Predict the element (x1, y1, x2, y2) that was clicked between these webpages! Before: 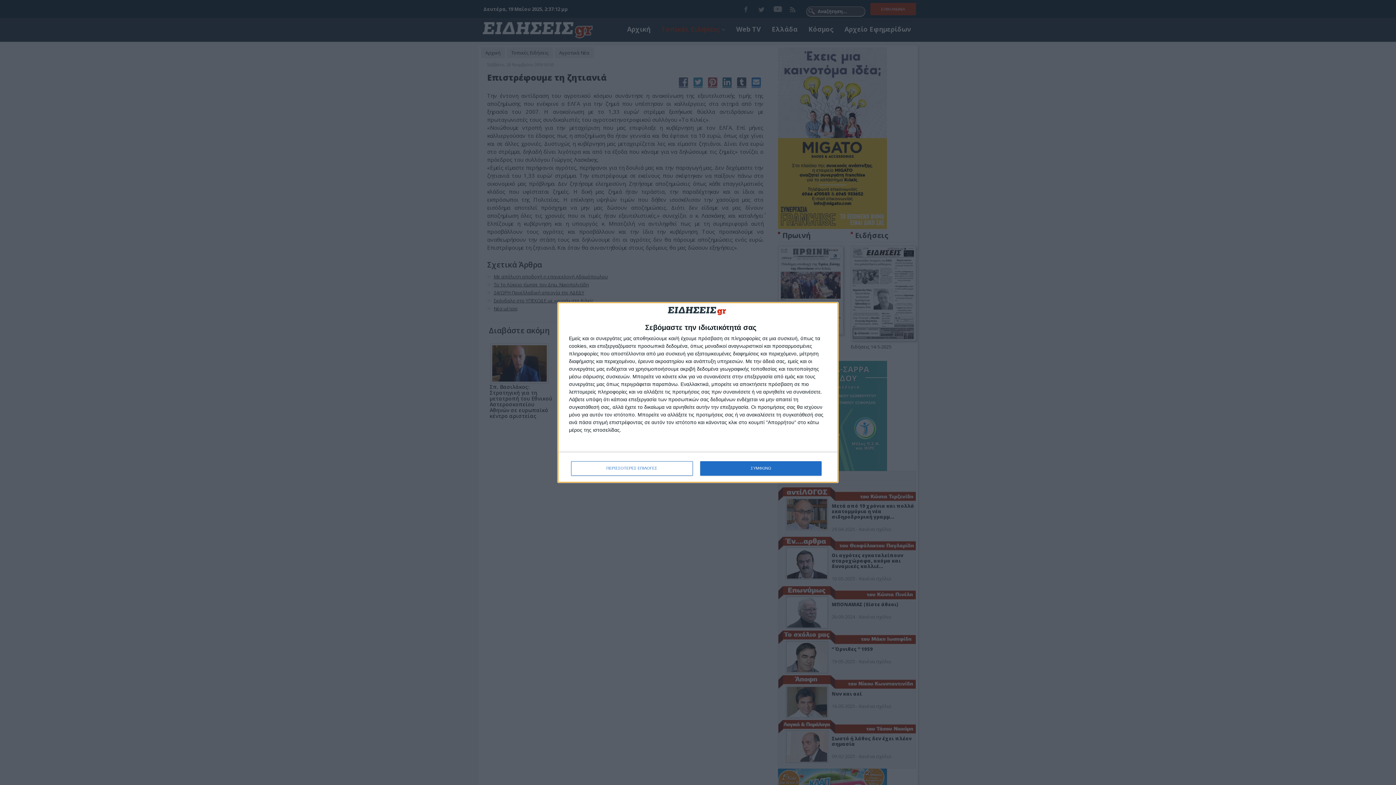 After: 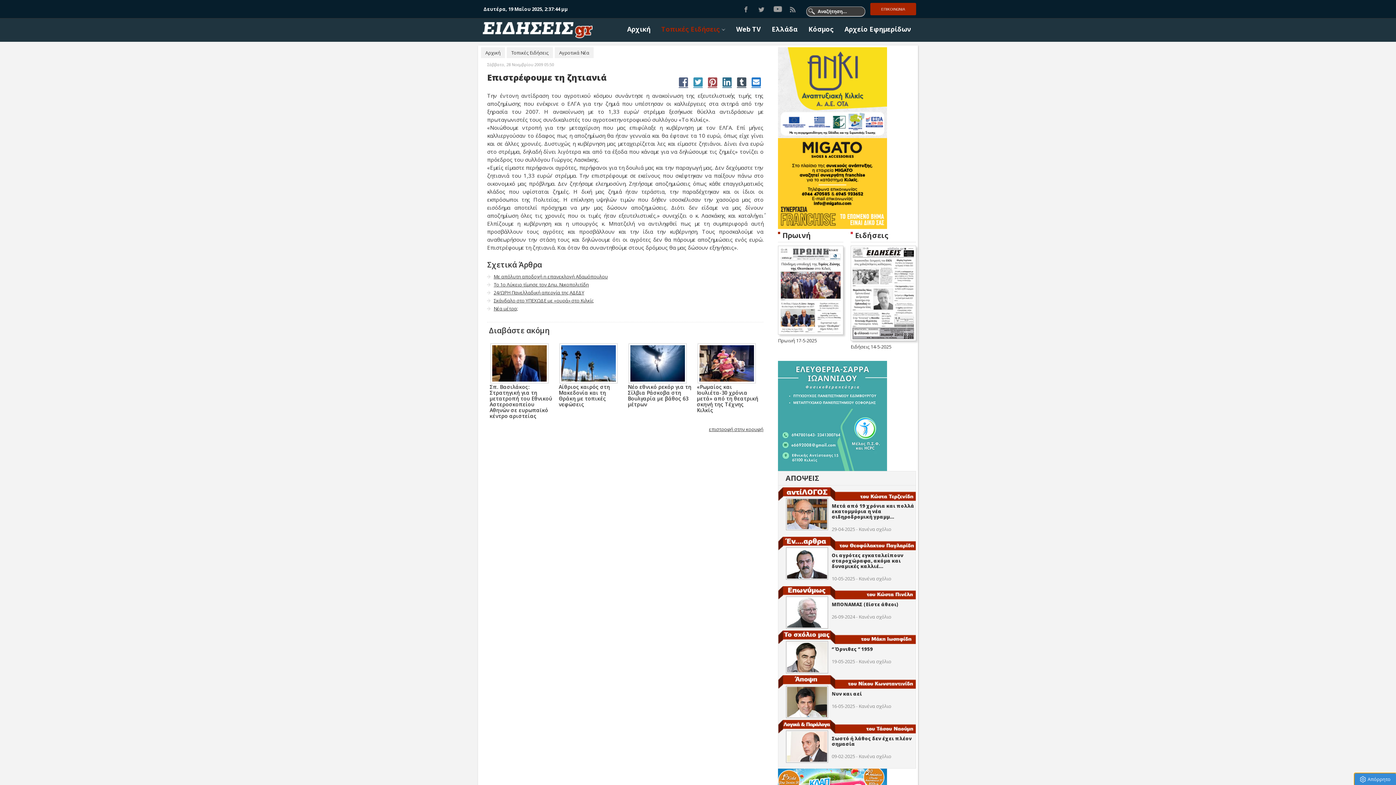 Action: label: ΣΥΜΦΩΝΩ bbox: (700, 461, 821, 475)